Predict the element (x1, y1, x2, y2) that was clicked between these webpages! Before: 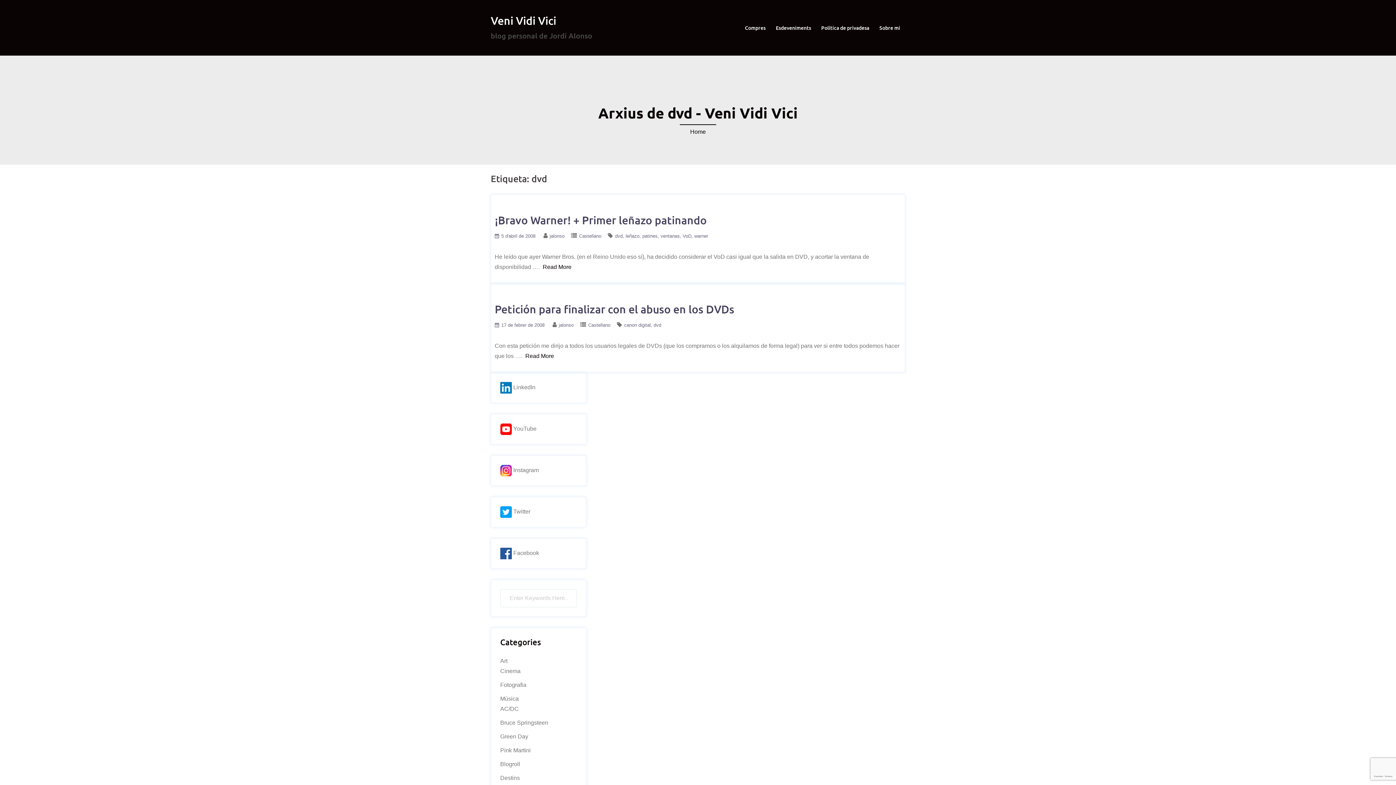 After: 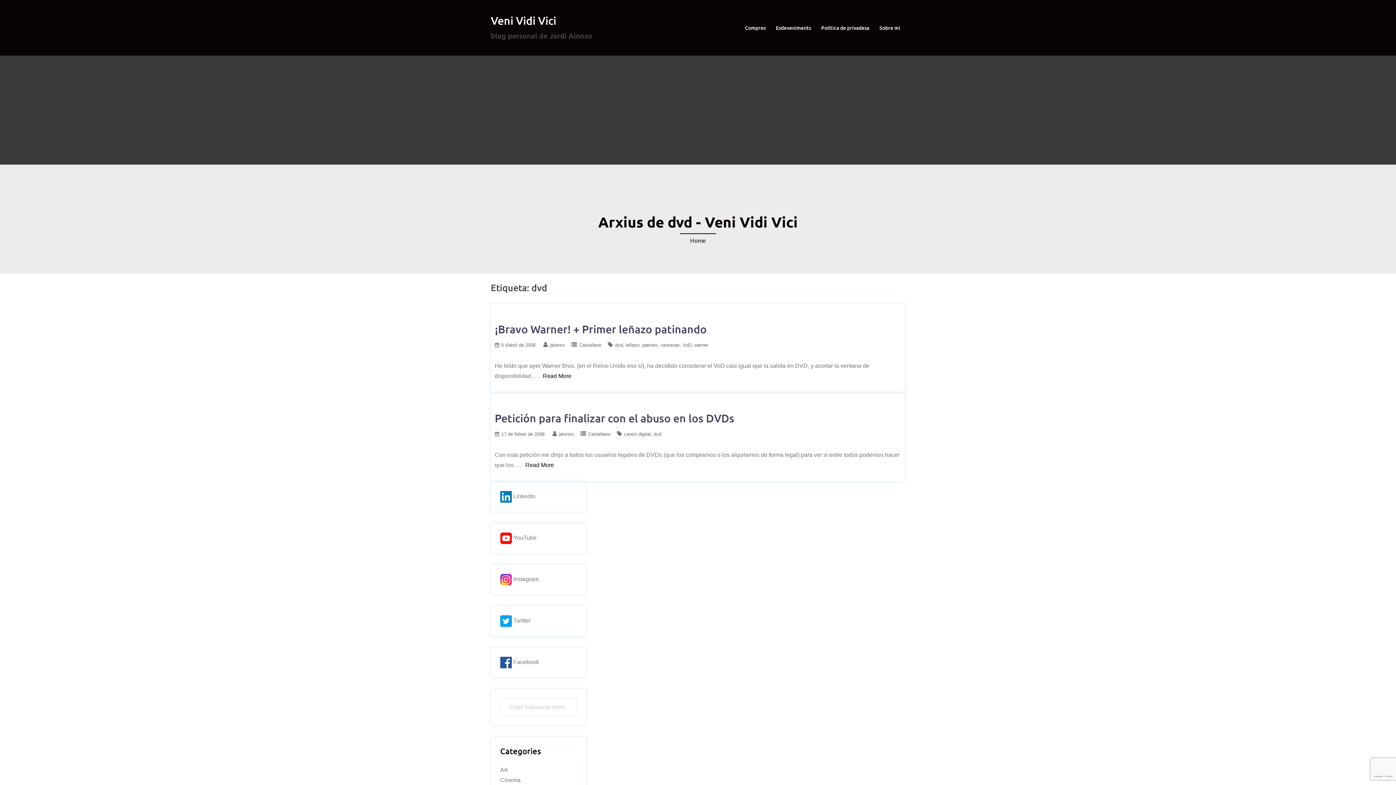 Action: bbox: (615, 233, 625, 238) label: dvd